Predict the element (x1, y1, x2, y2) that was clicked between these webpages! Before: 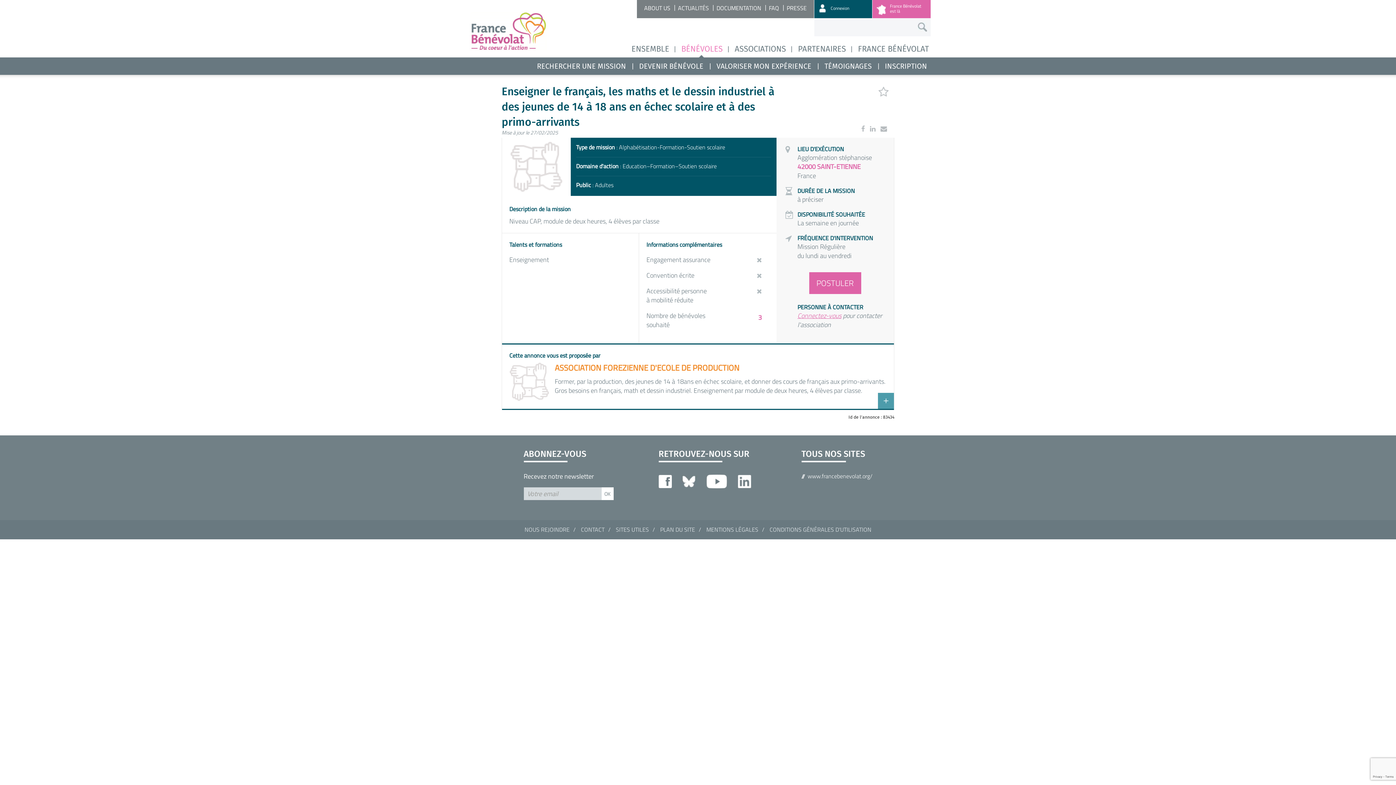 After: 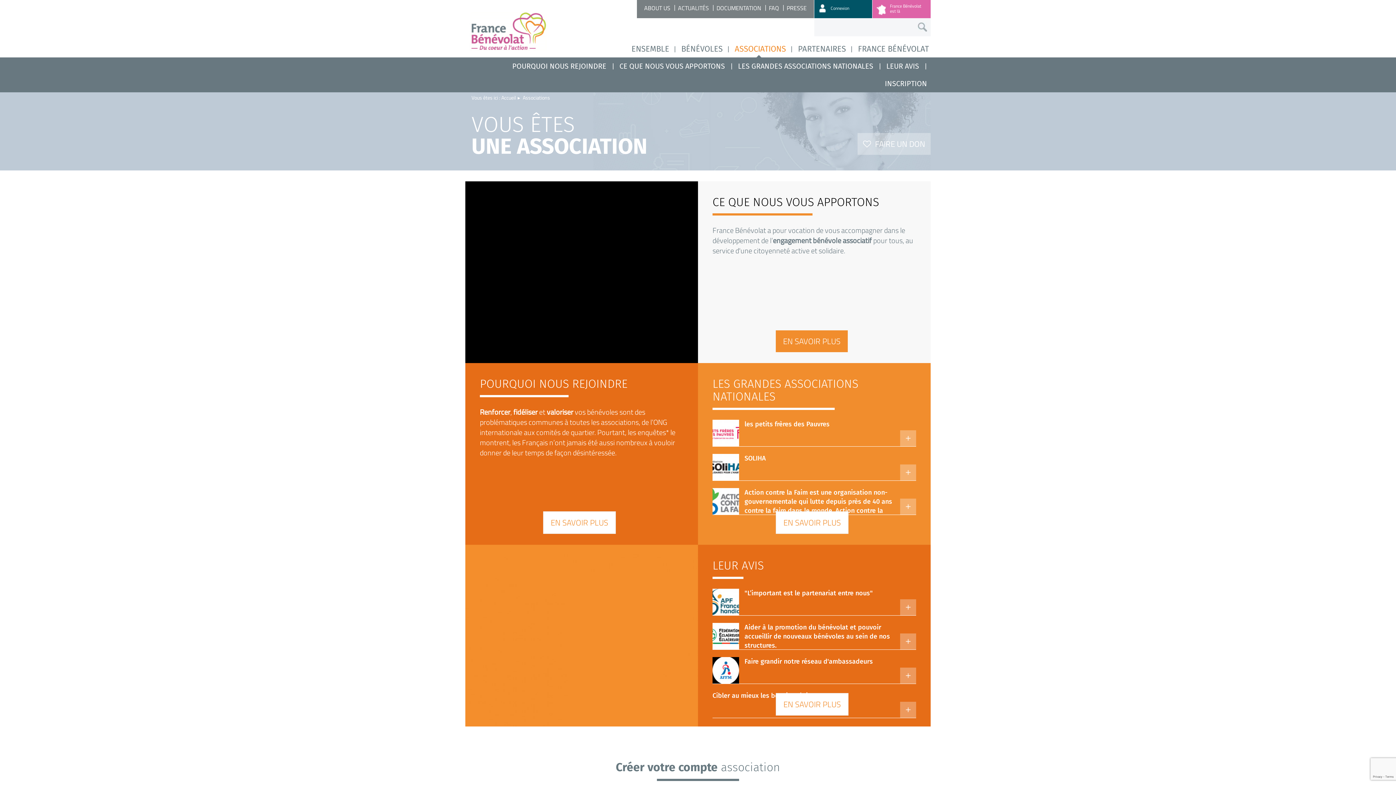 Action: bbox: (734, 44, 794, 53) label: ASSOCIATIONS